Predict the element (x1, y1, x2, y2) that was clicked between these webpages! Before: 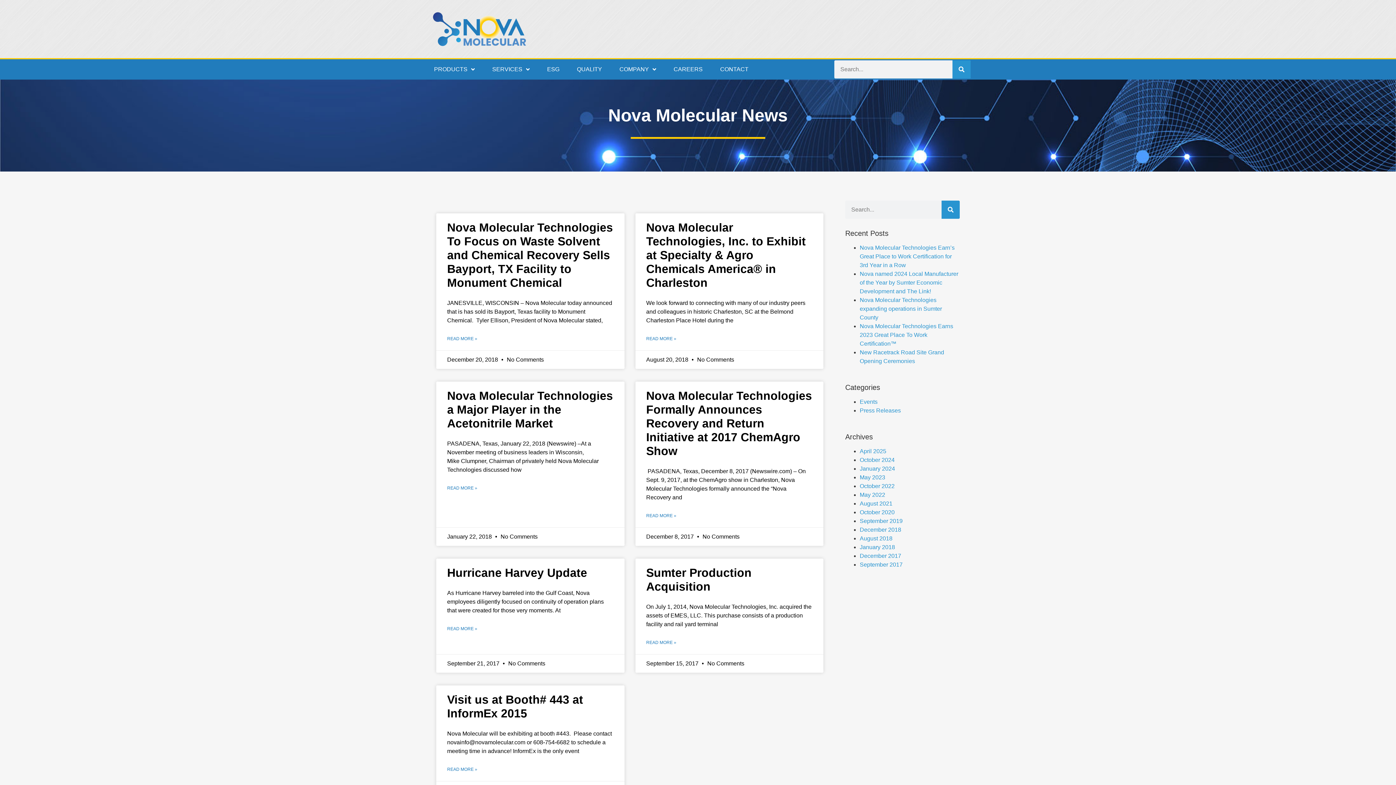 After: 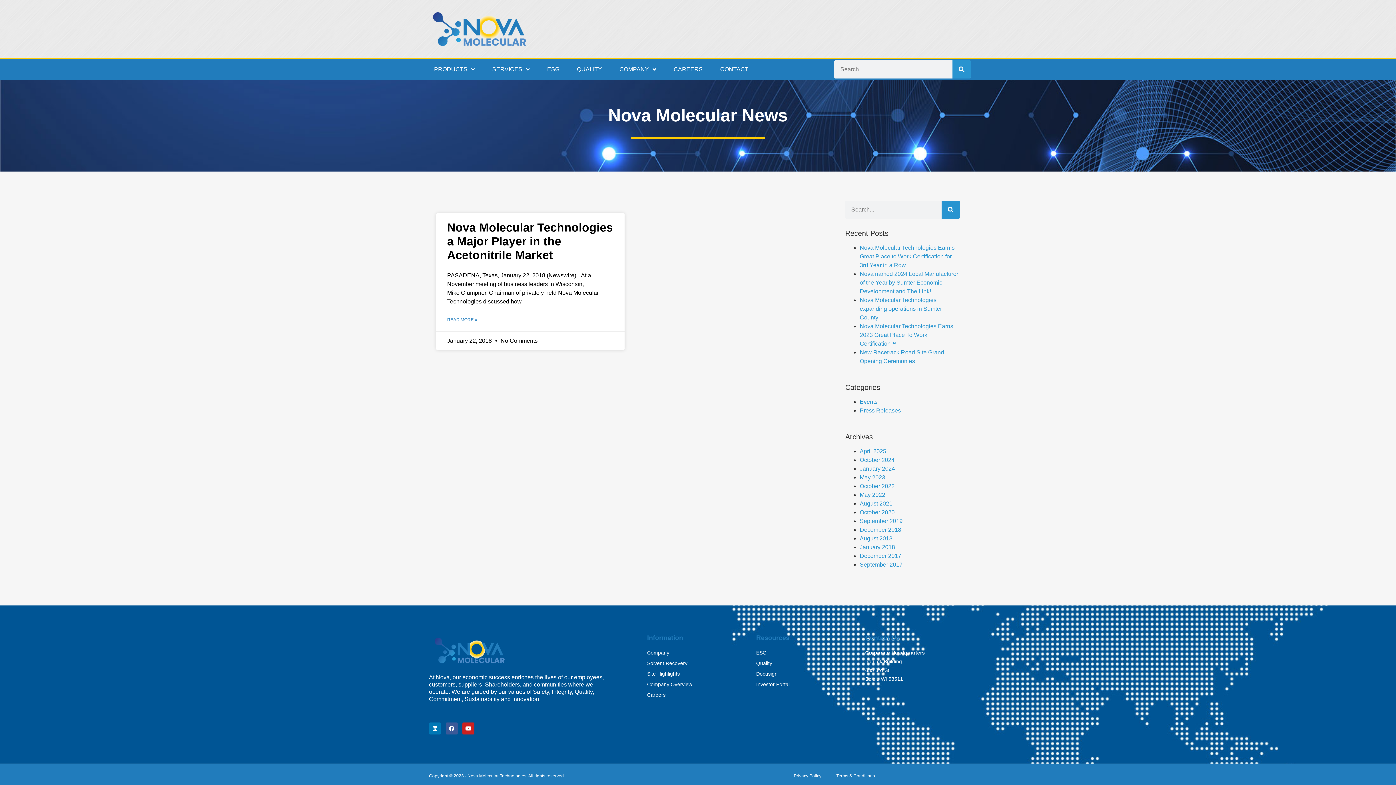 Action: label: January 2018 bbox: (860, 544, 895, 550)